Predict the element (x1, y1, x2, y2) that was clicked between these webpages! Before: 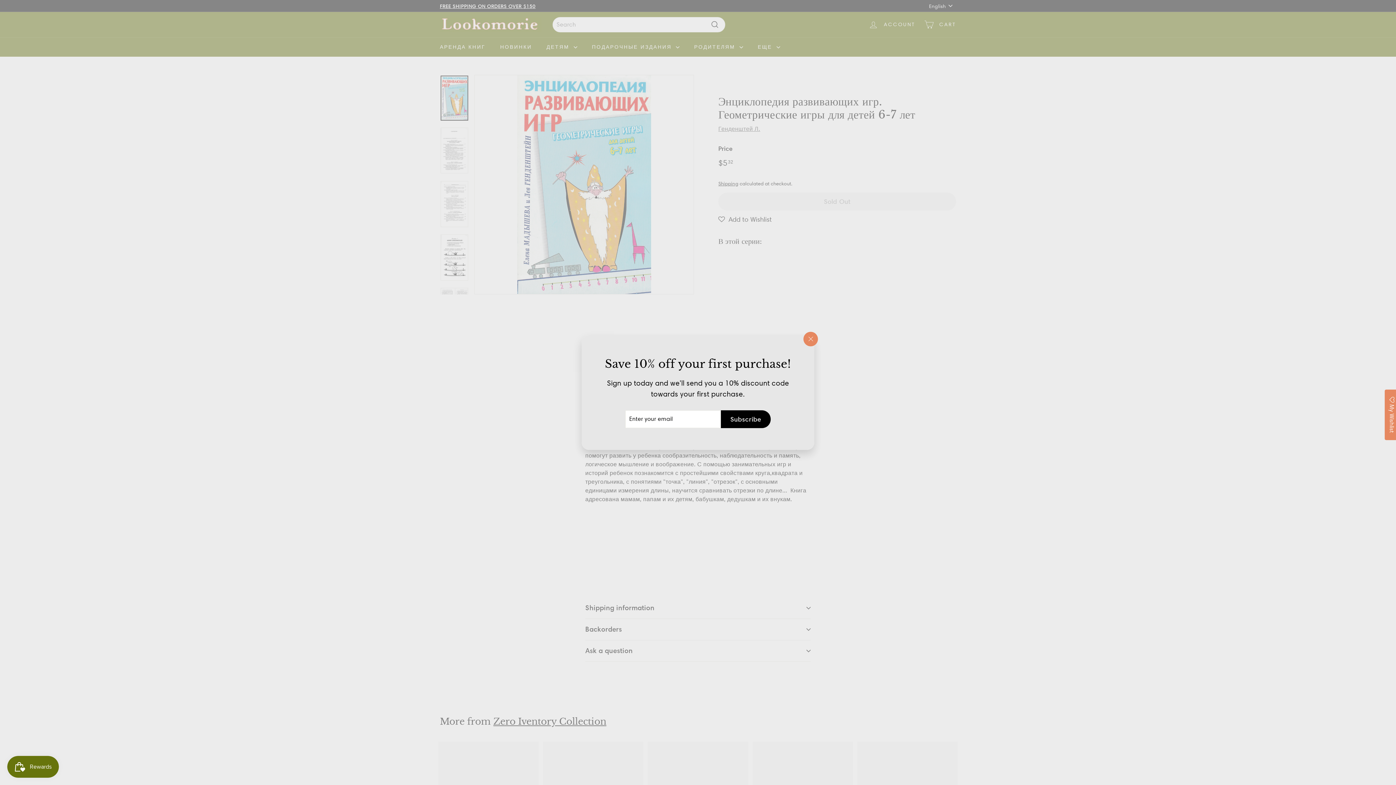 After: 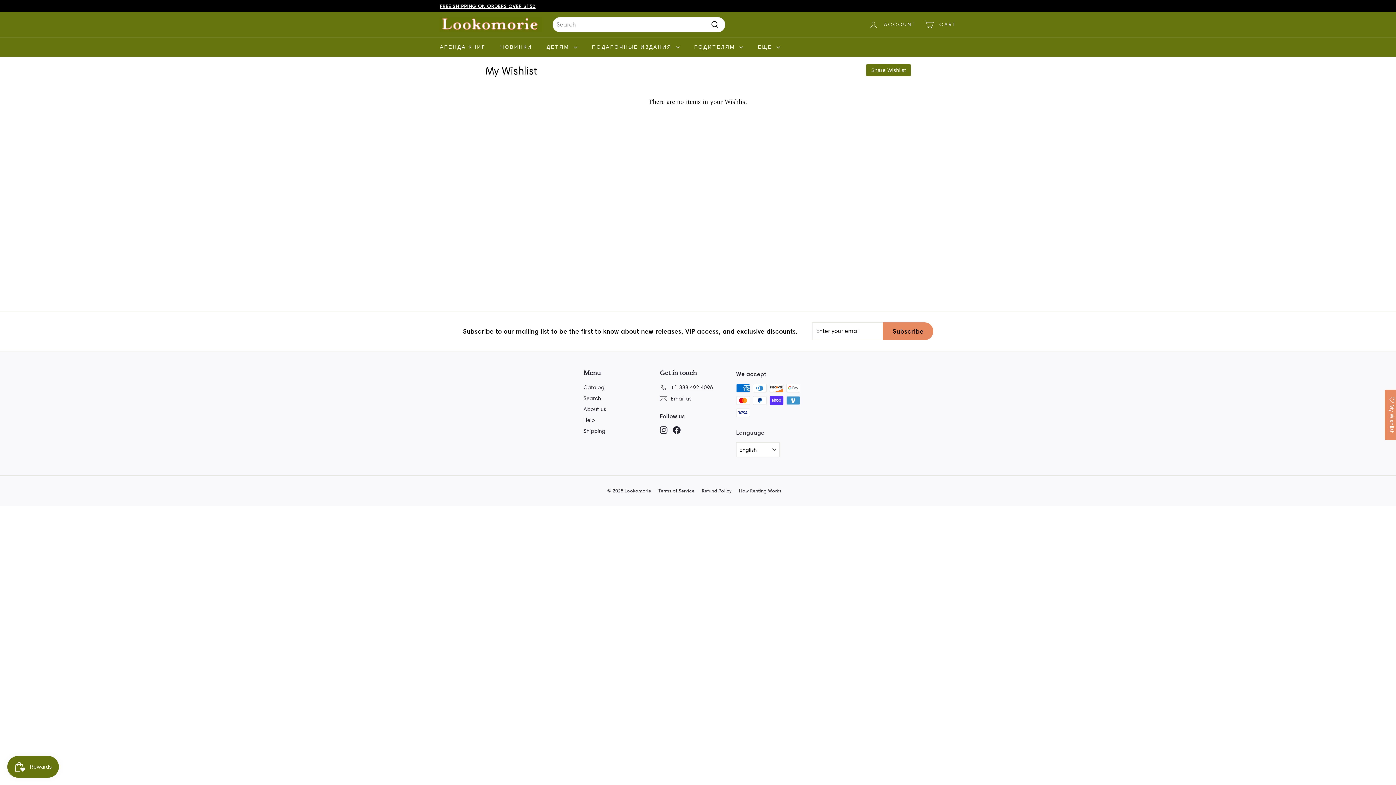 Action: label: My Wishlist bbox: (1385, 389, 1399, 440)